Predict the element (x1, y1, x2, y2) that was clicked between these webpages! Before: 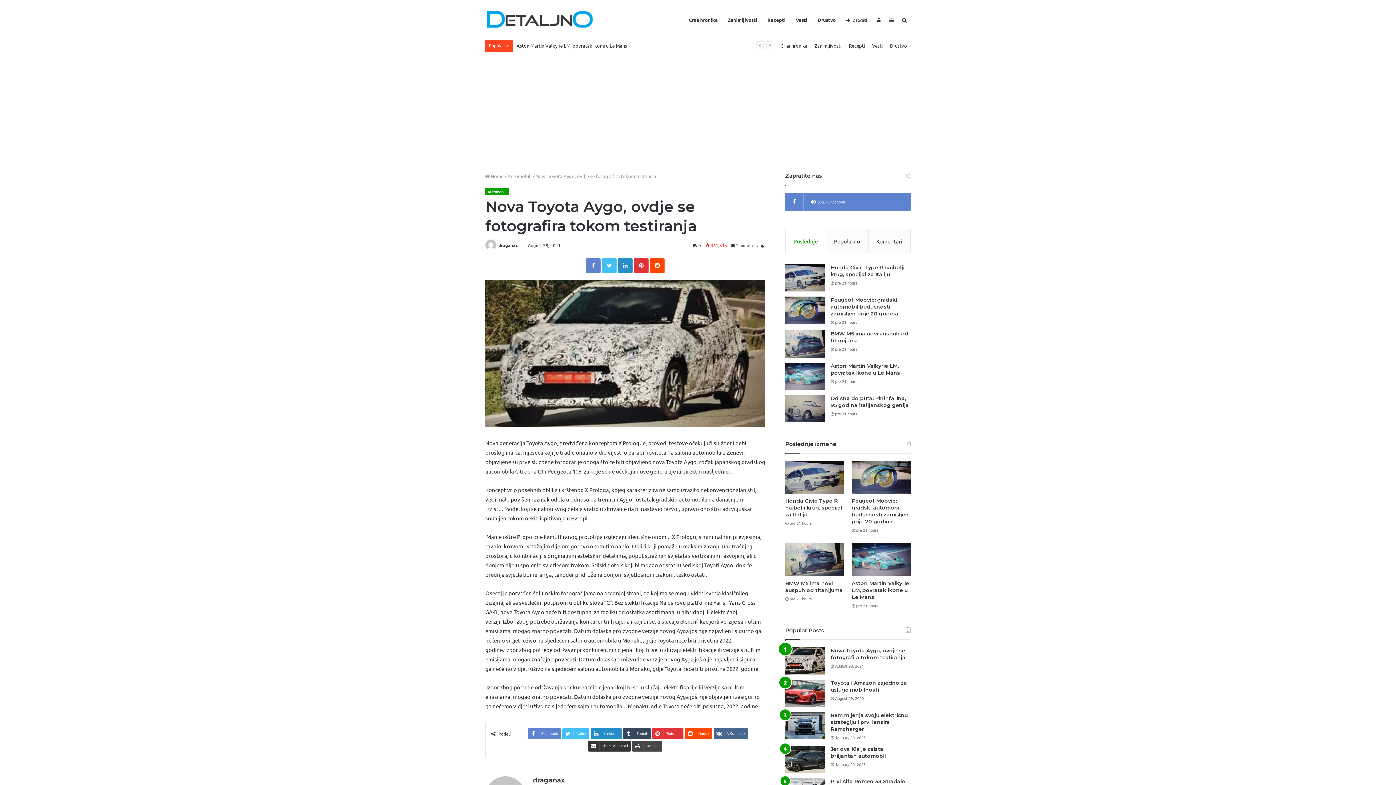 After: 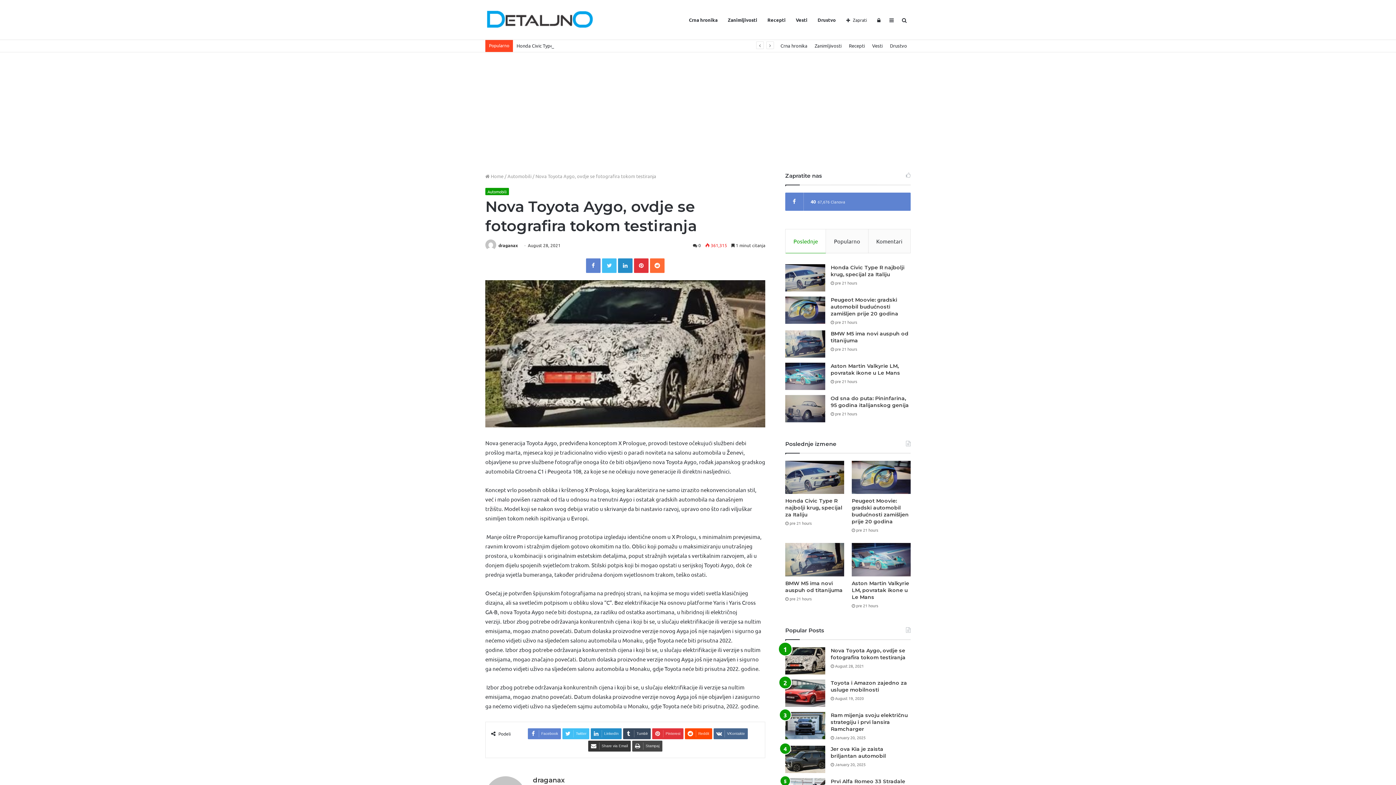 Action: label: Reddit bbox: (650, 258, 664, 273)